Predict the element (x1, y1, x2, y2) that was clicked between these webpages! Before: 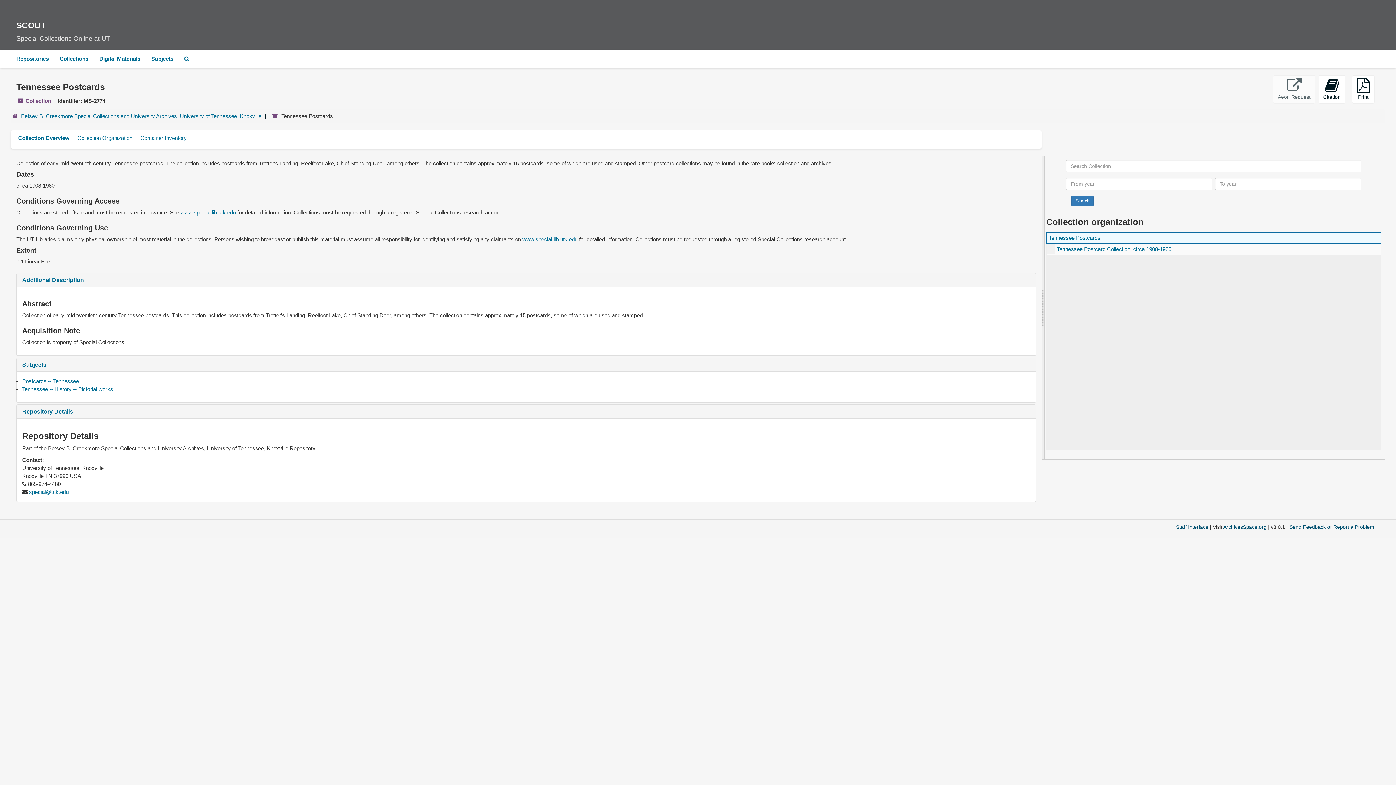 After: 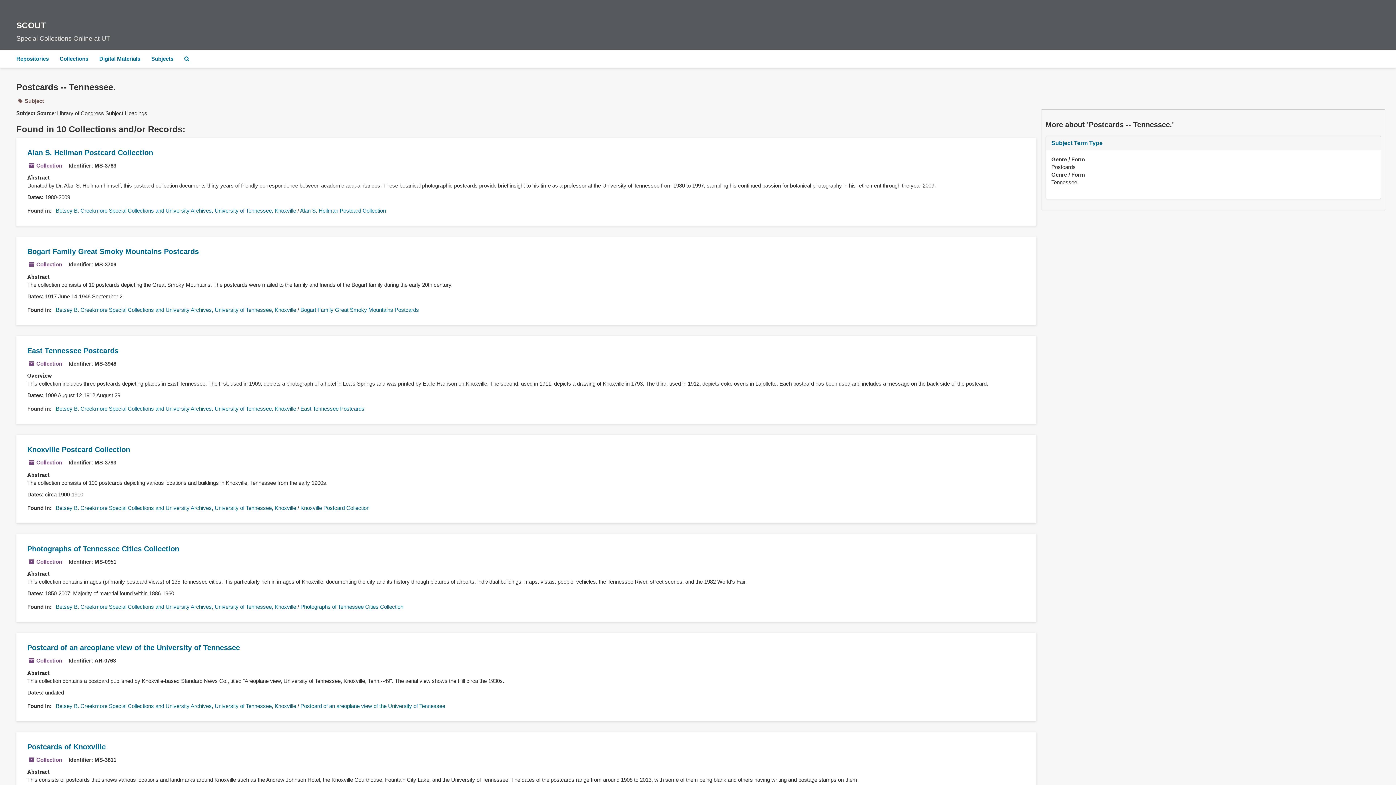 Action: label: Postcards -- Tennessee. bbox: (22, 378, 80, 384)